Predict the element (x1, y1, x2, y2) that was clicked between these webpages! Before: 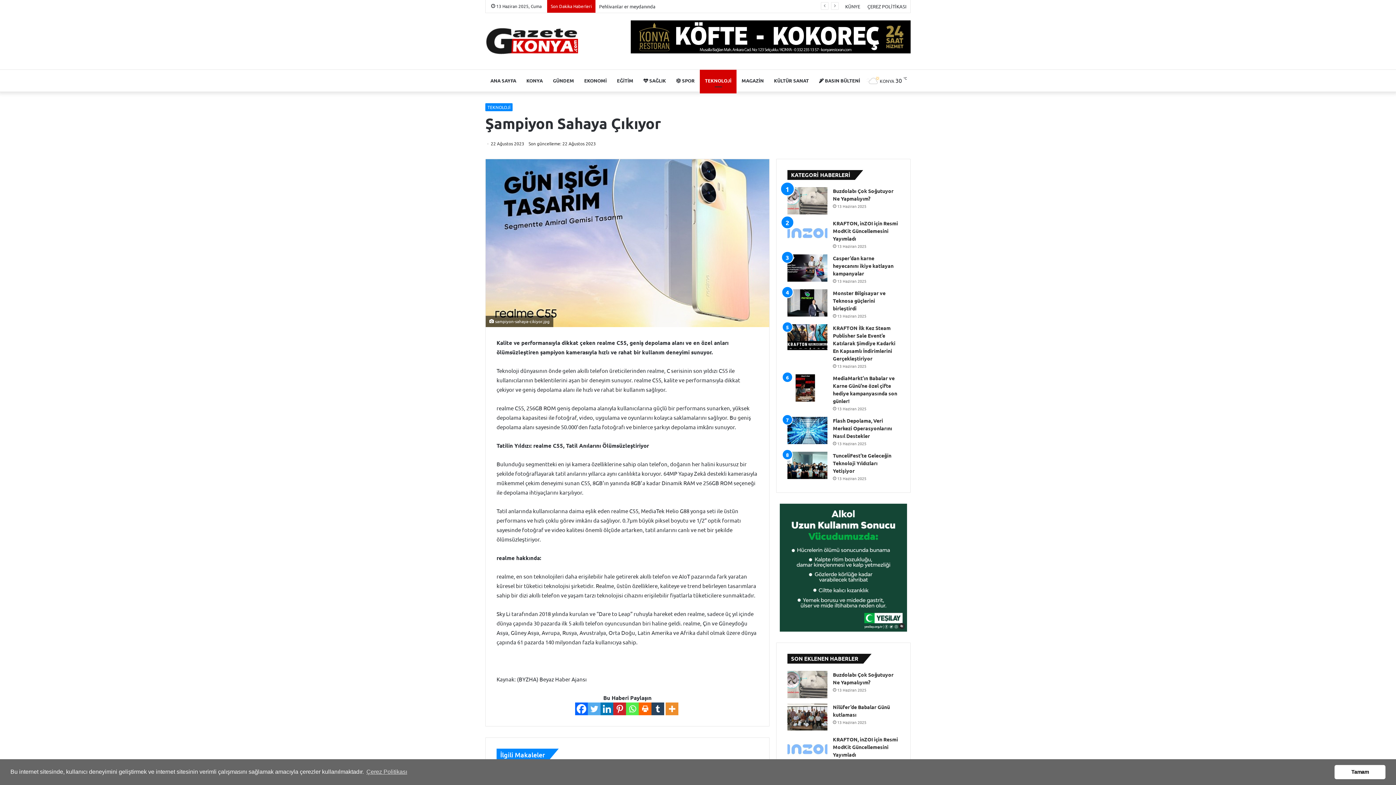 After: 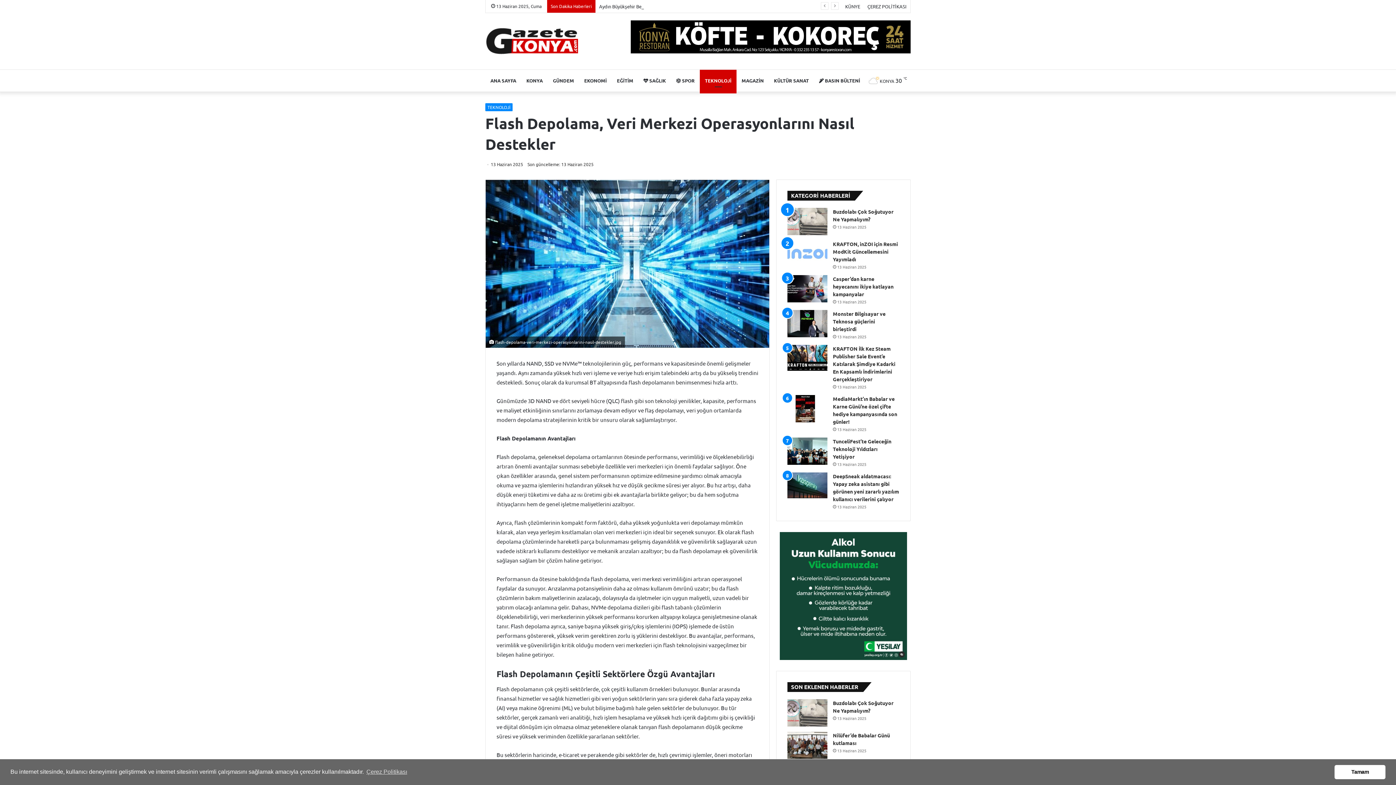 Action: label: Flash Depolama, Veri Merkezi Operasyonlarını Nasıl Destekler bbox: (787, 417, 827, 444)